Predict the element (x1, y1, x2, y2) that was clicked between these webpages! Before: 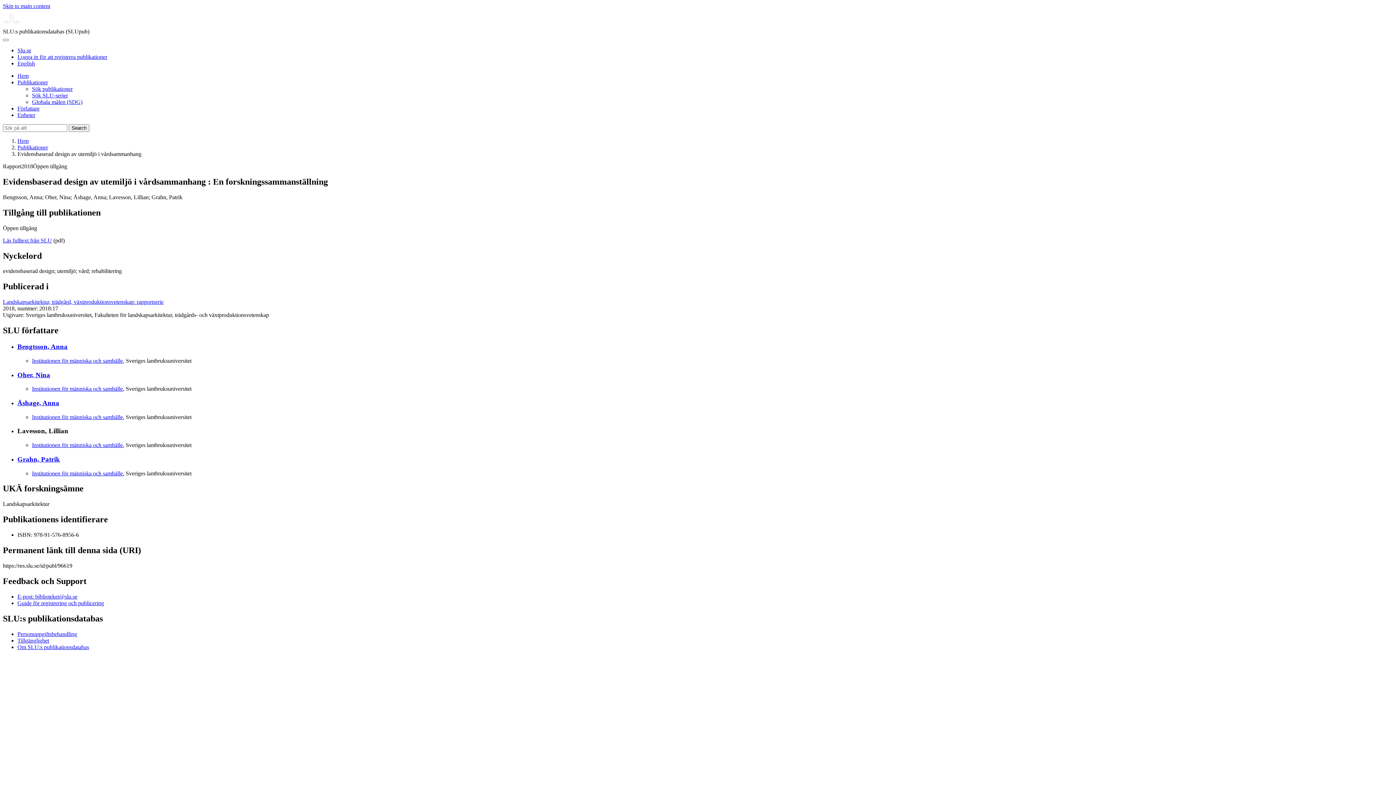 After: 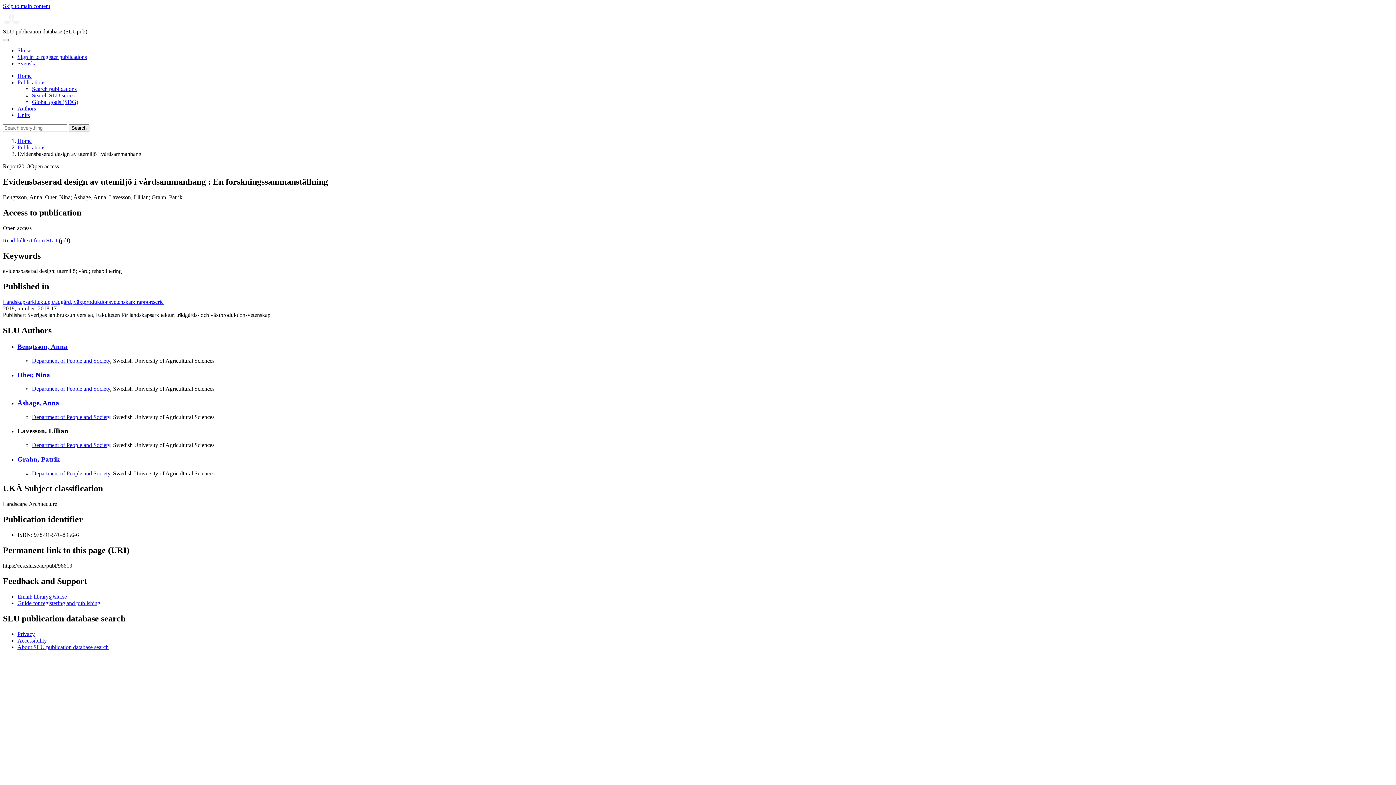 Action: bbox: (17, 60, 34, 66) label: English